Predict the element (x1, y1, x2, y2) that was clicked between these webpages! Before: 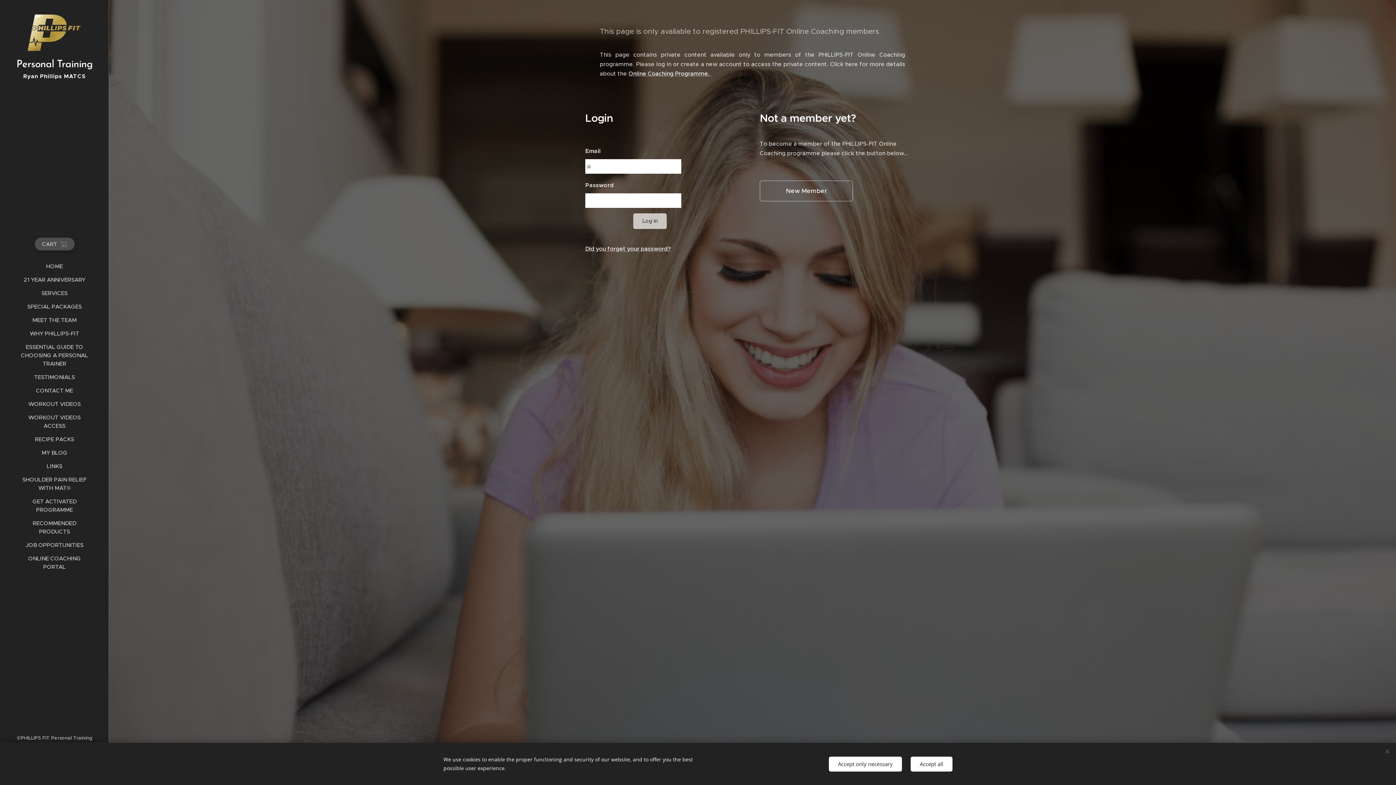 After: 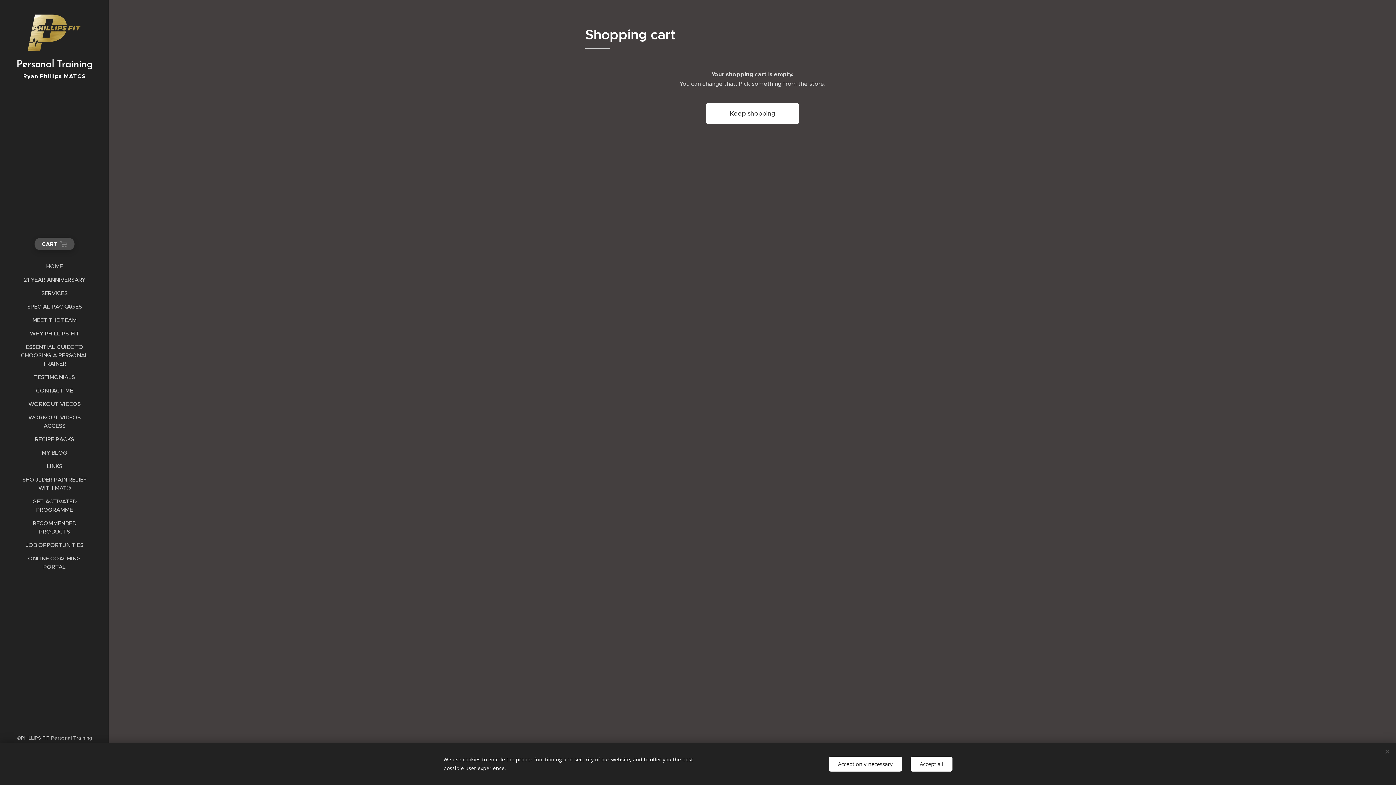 Action: label: CART
0 bbox: (34, 237, 74, 250)